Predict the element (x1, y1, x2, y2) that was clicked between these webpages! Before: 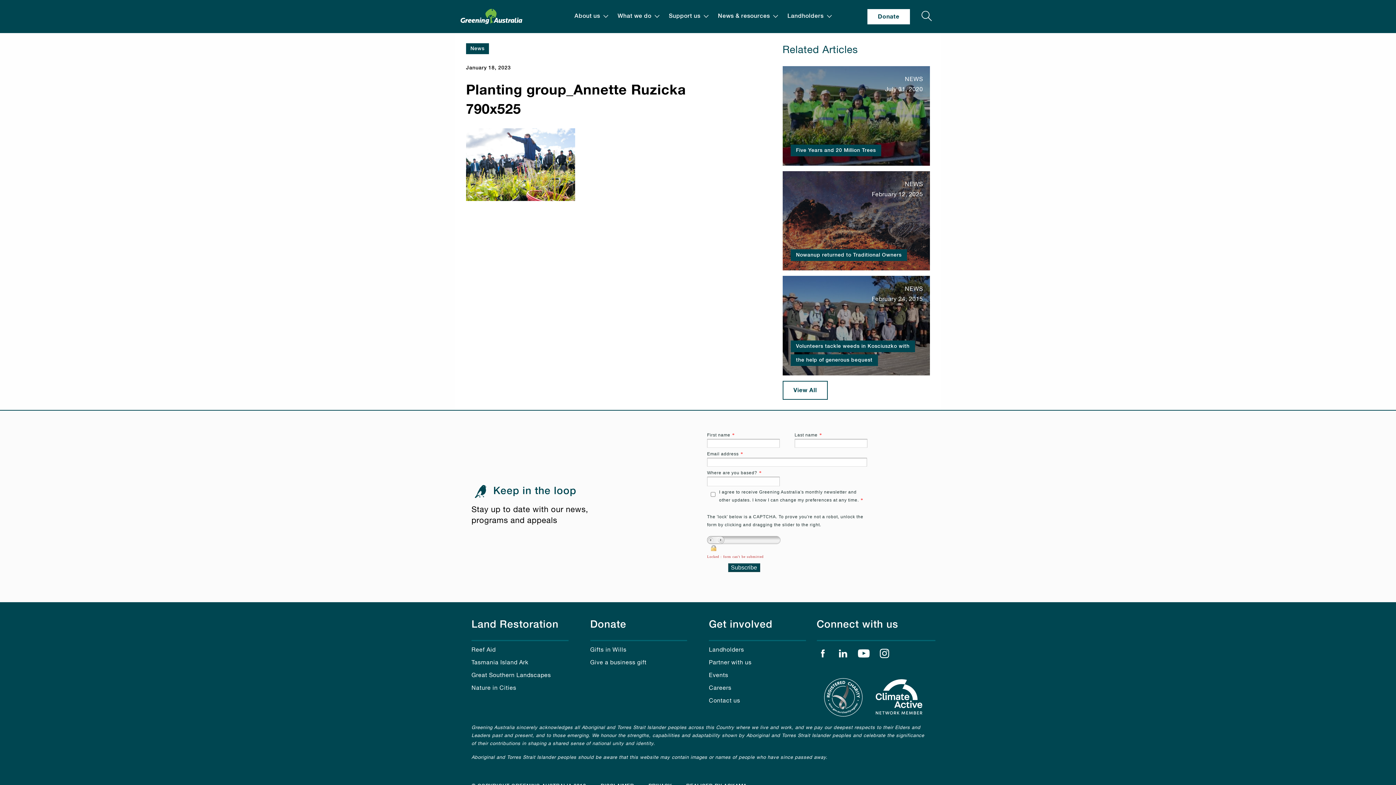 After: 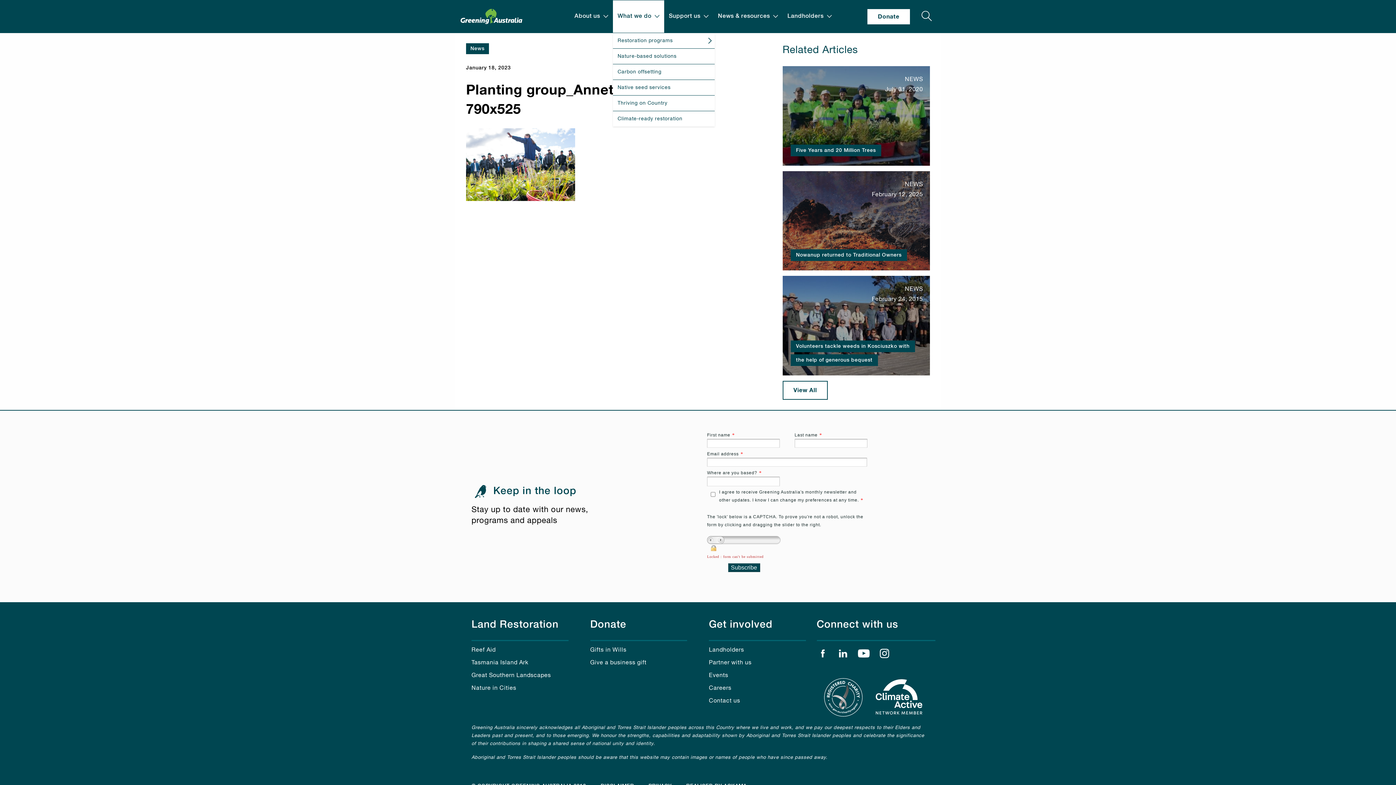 Action: label: What we do bbox: (613, 0, 664, 32)